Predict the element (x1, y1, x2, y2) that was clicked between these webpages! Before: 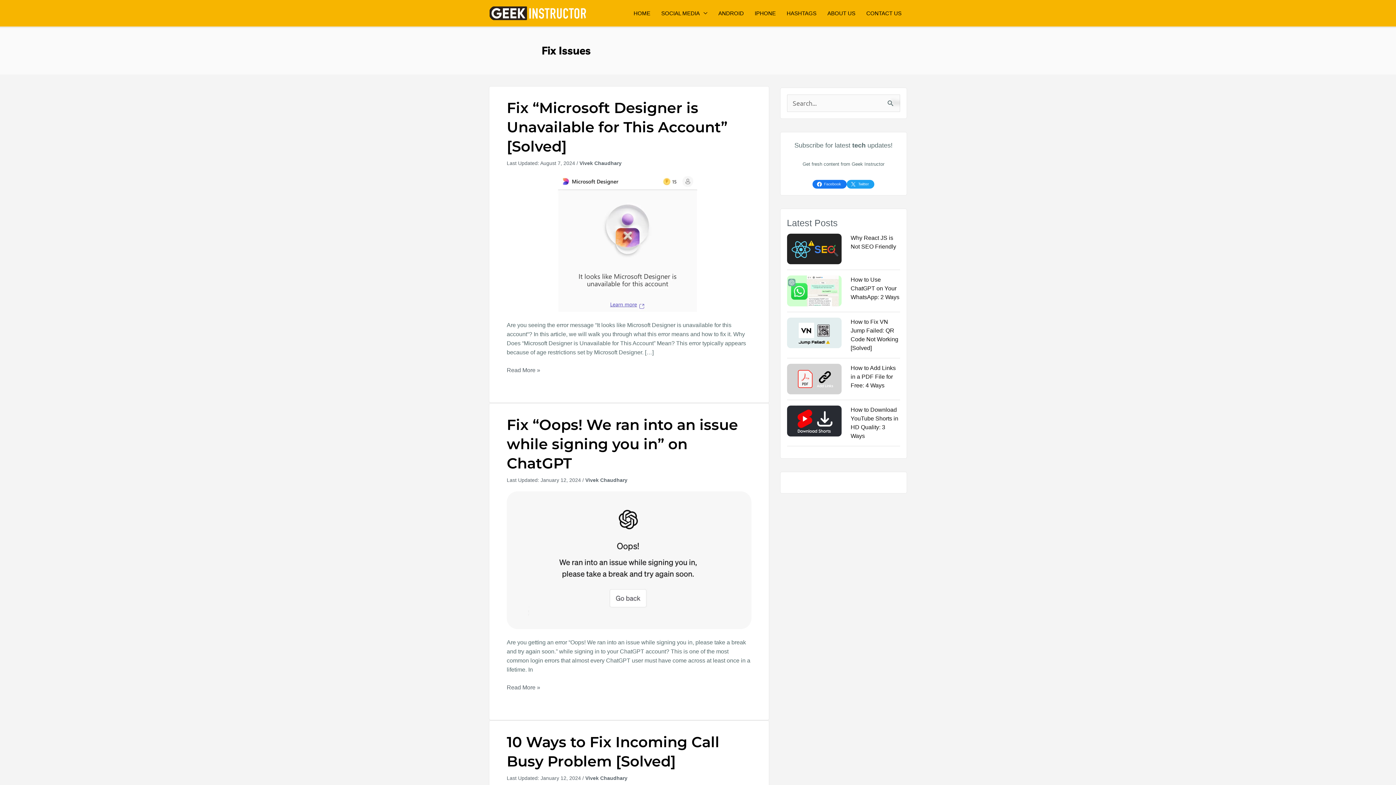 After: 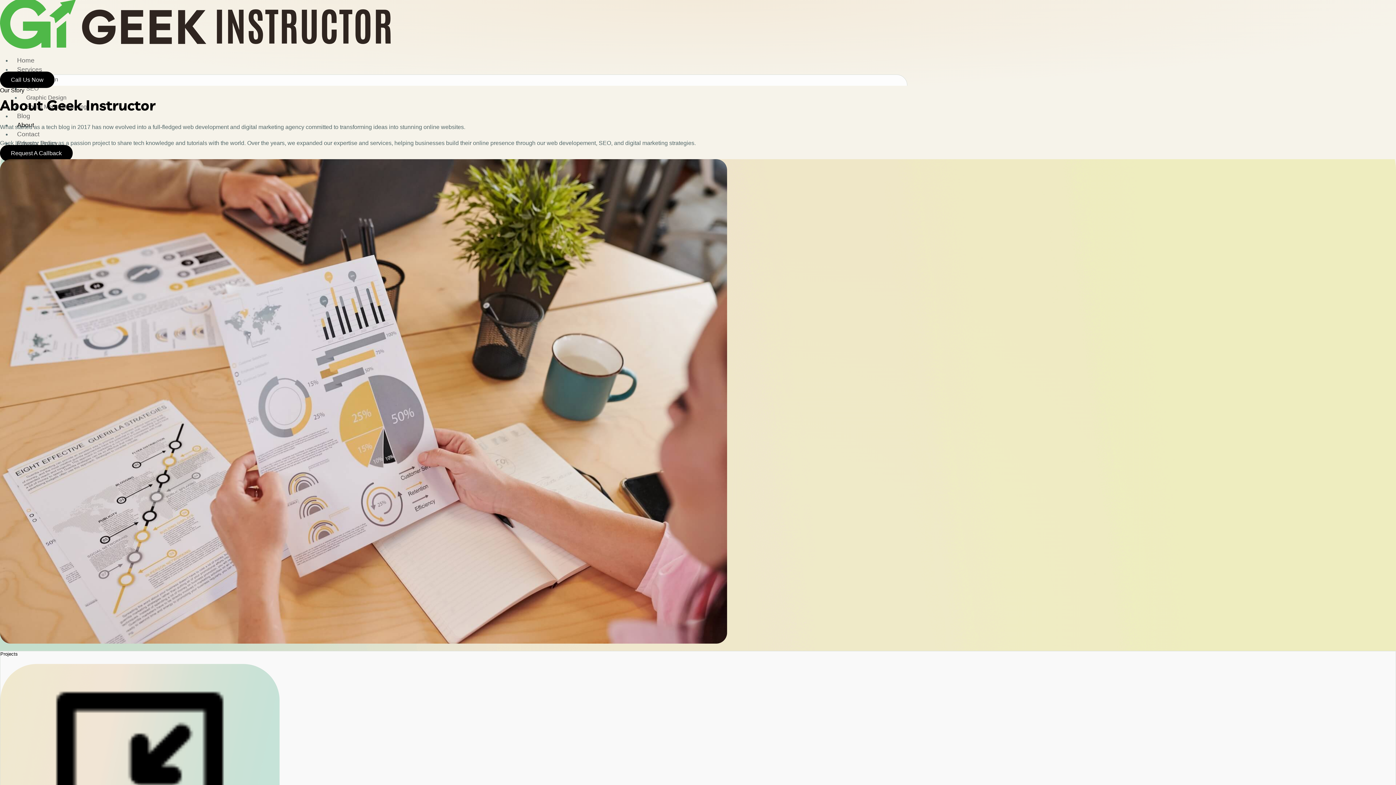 Action: bbox: (822, 8, 861, 17) label: ABOUT US